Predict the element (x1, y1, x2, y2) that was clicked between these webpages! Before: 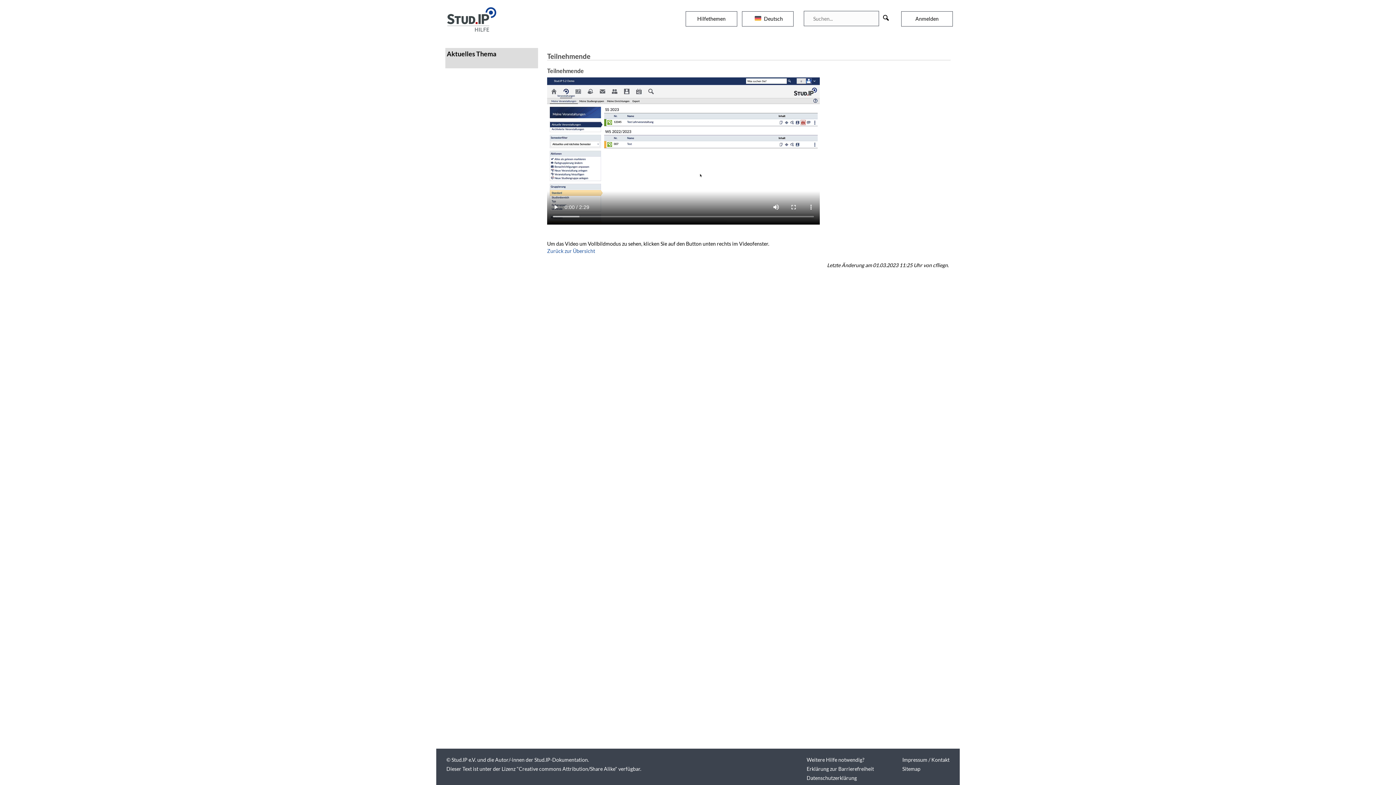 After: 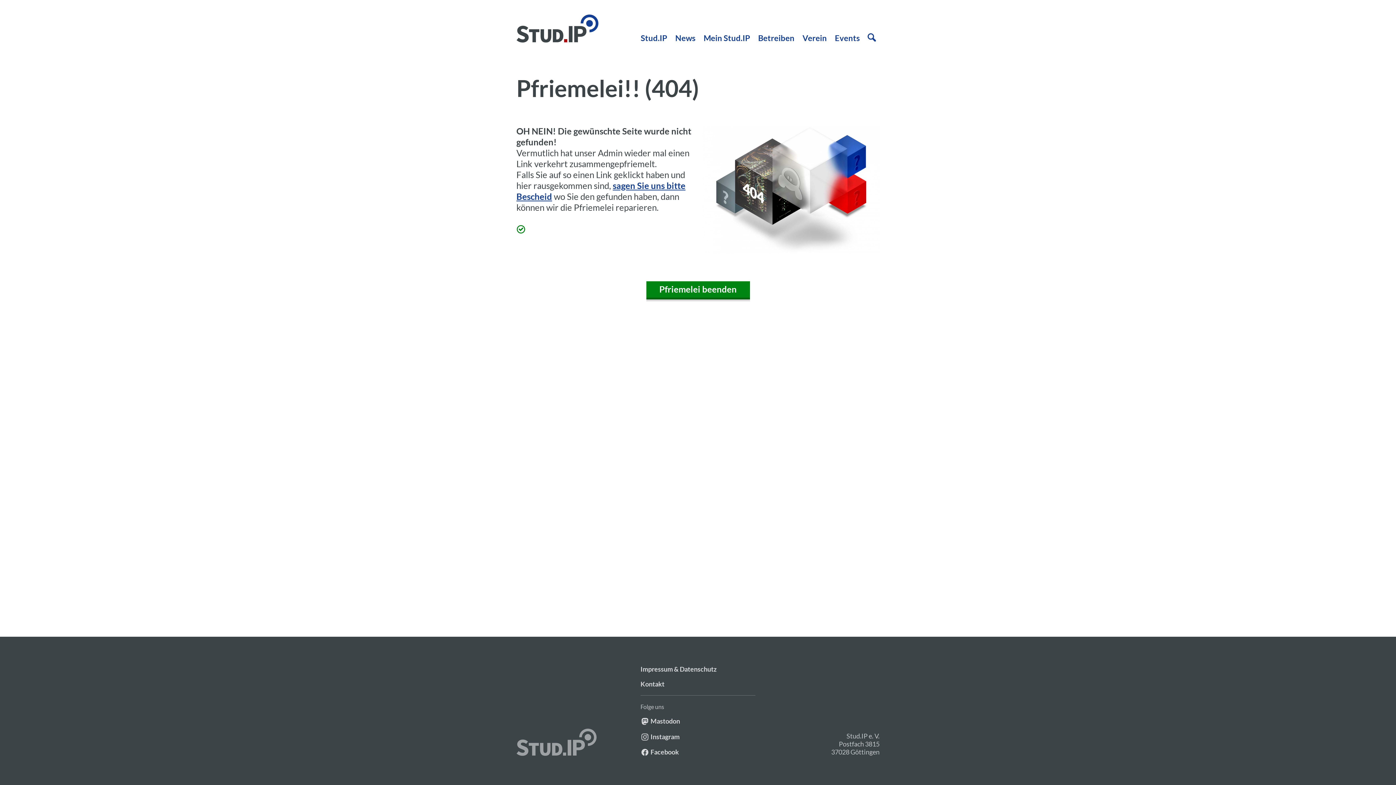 Action: label: Stud.IP e.V. bbox: (451, 756, 476, 763)